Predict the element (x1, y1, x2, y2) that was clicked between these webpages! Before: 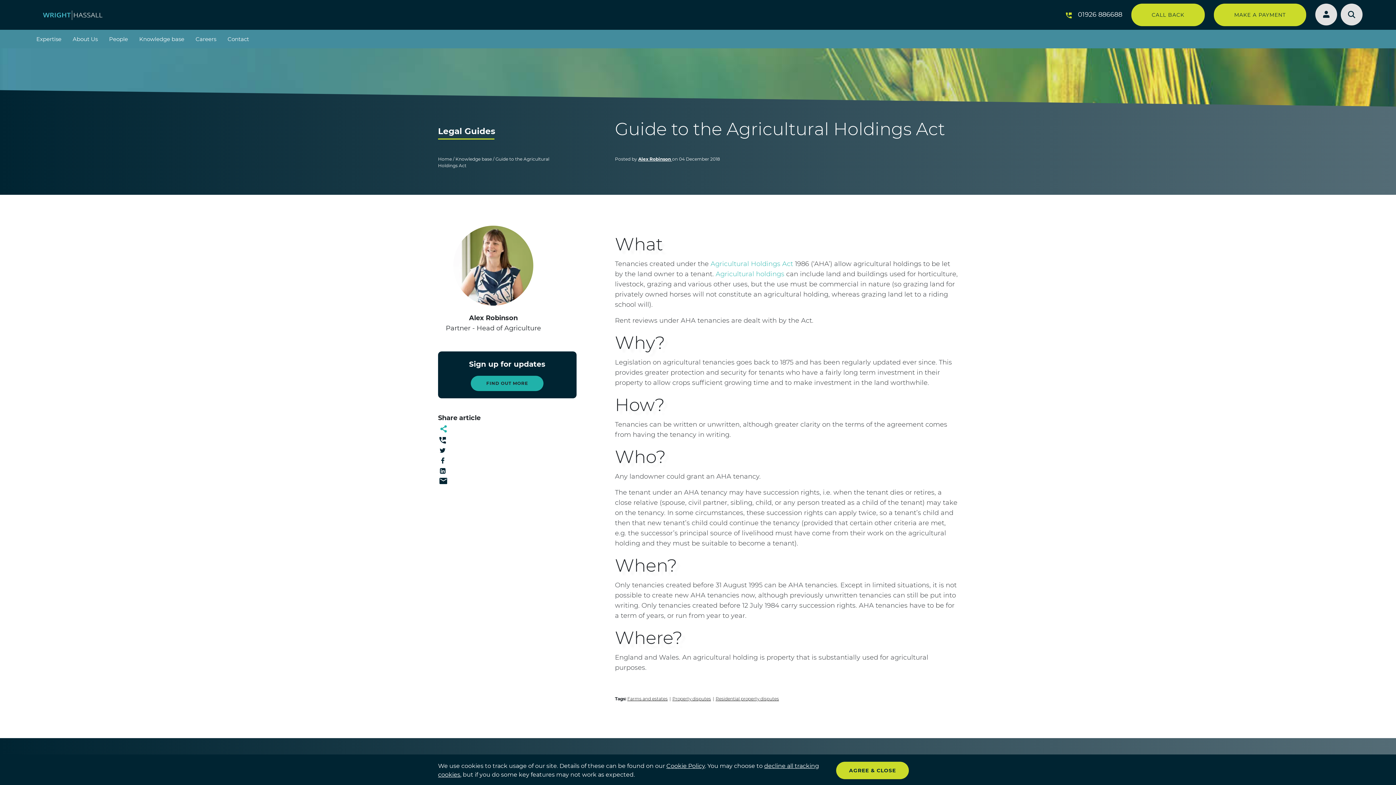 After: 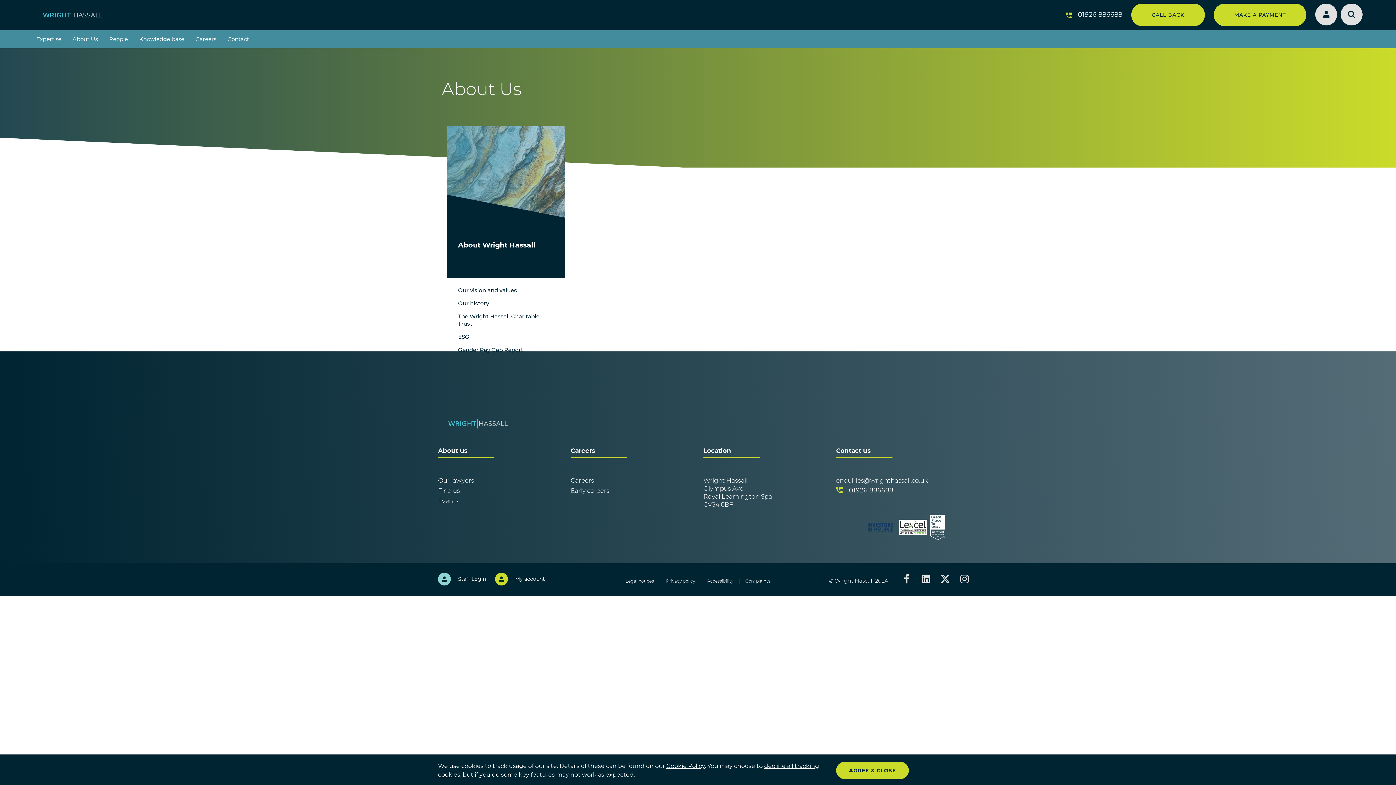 Action: label: About Us bbox: (67, 29, 102, 48)